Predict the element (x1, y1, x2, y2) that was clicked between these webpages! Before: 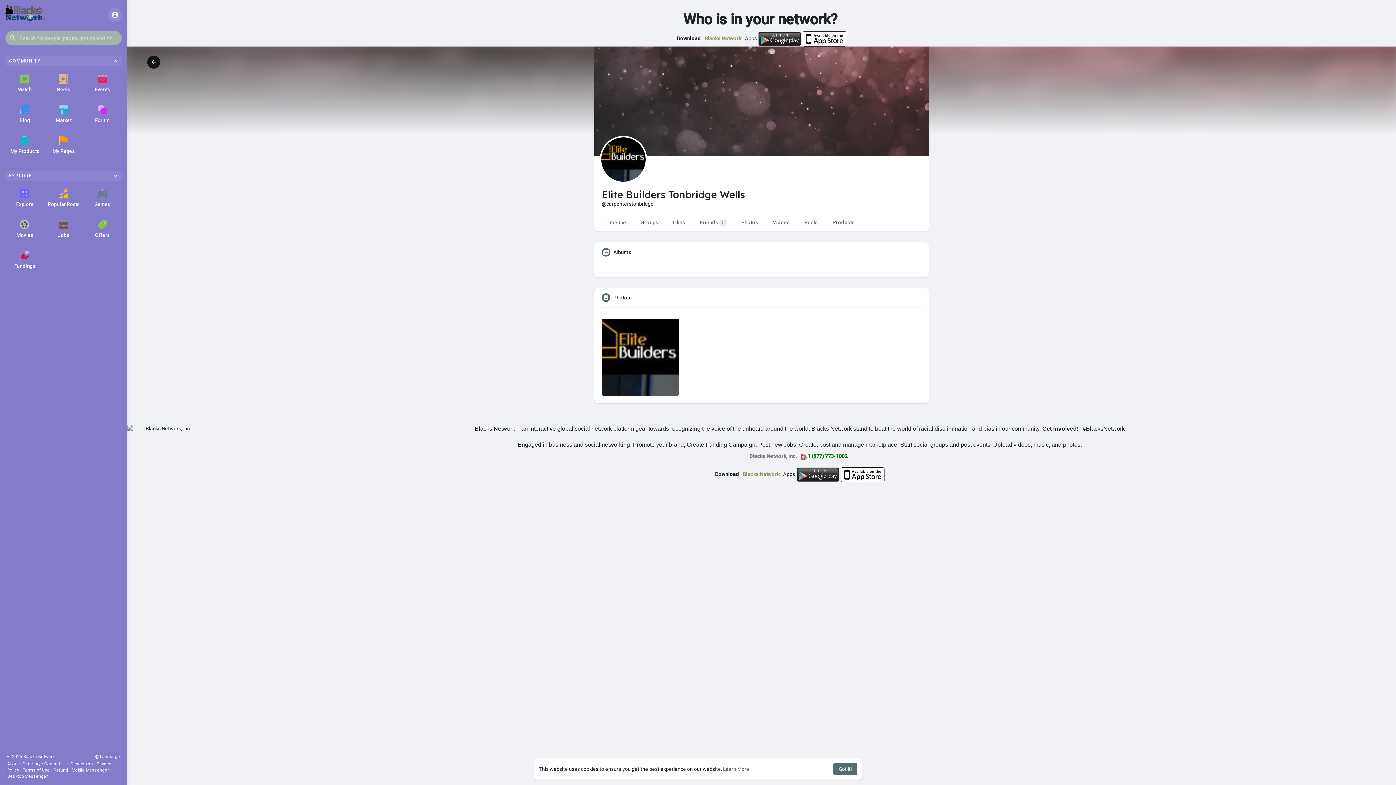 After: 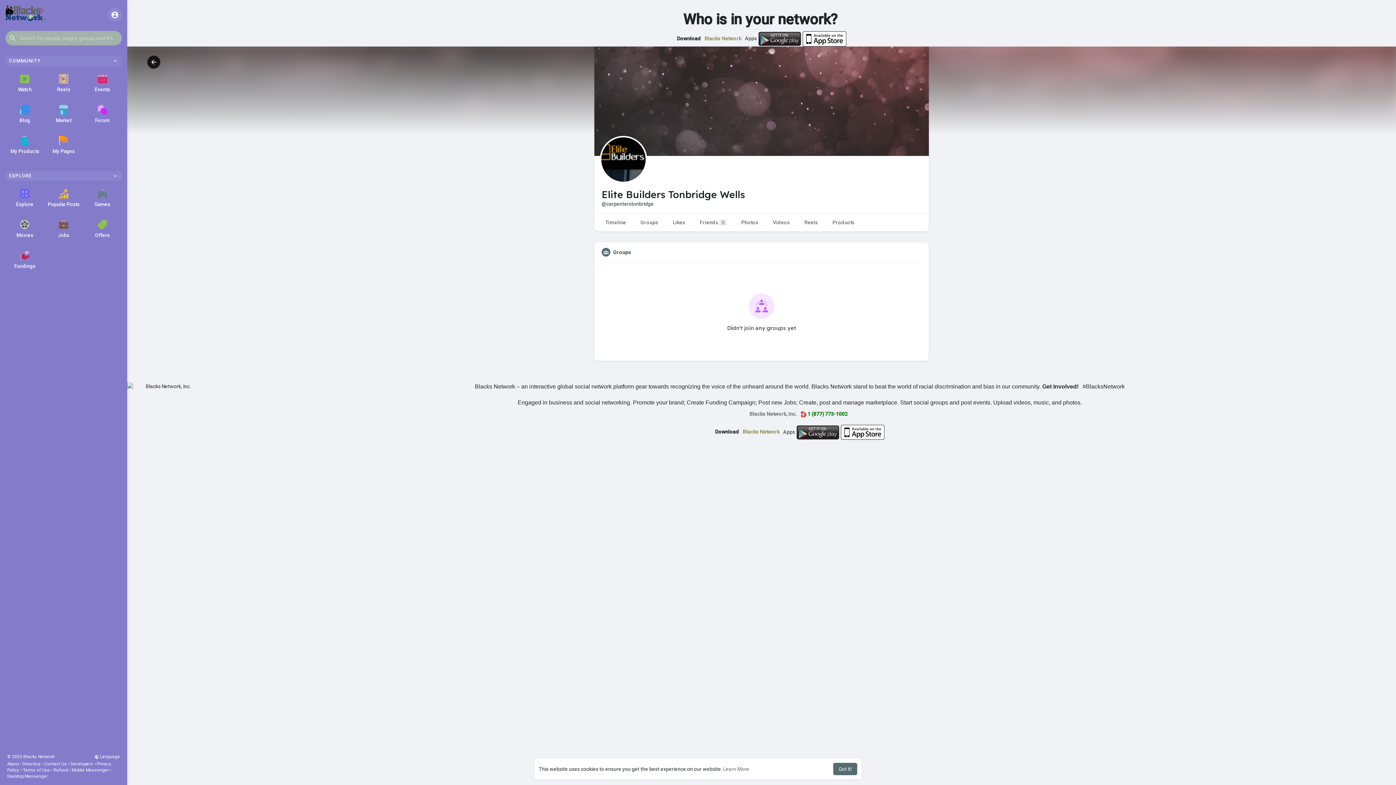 Action: bbox: (633, 213, 665, 231) label: Groups